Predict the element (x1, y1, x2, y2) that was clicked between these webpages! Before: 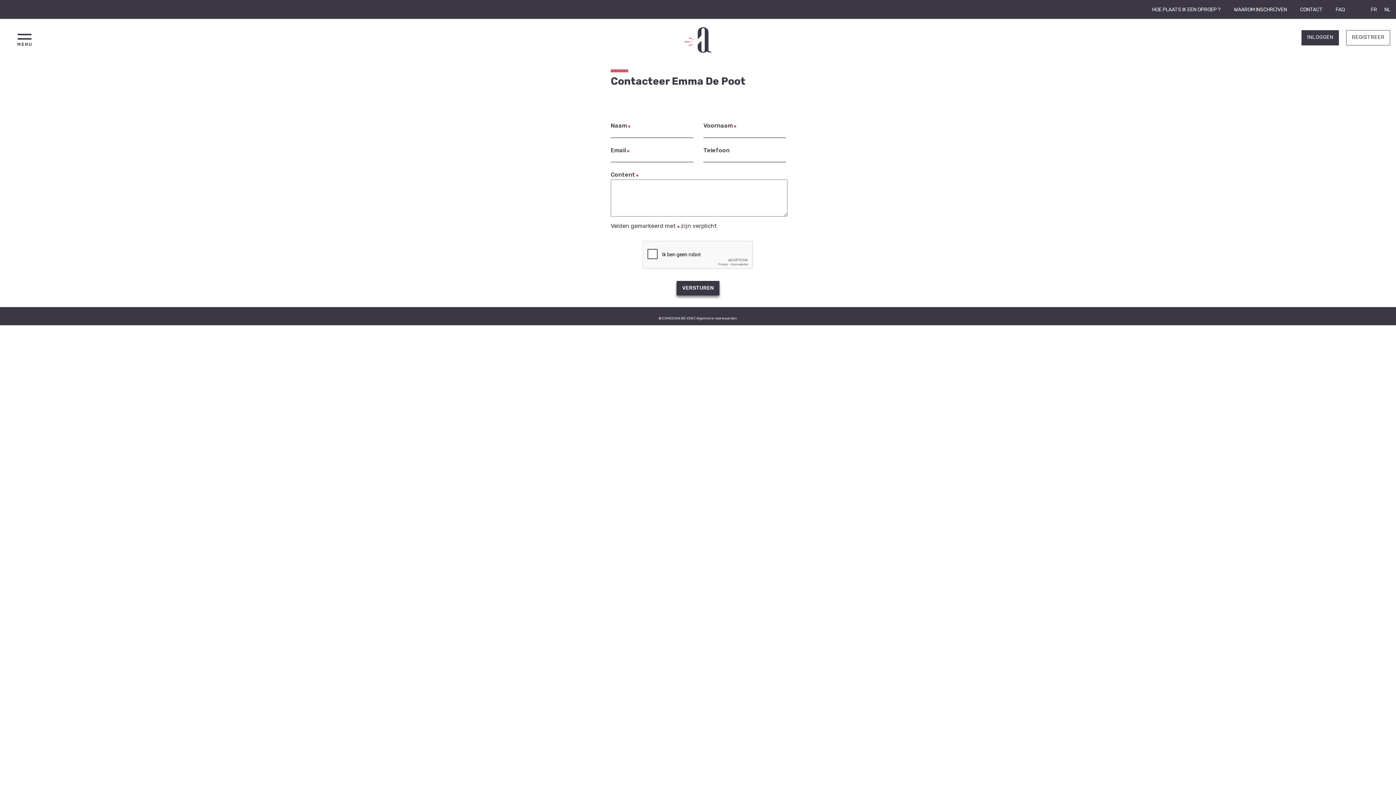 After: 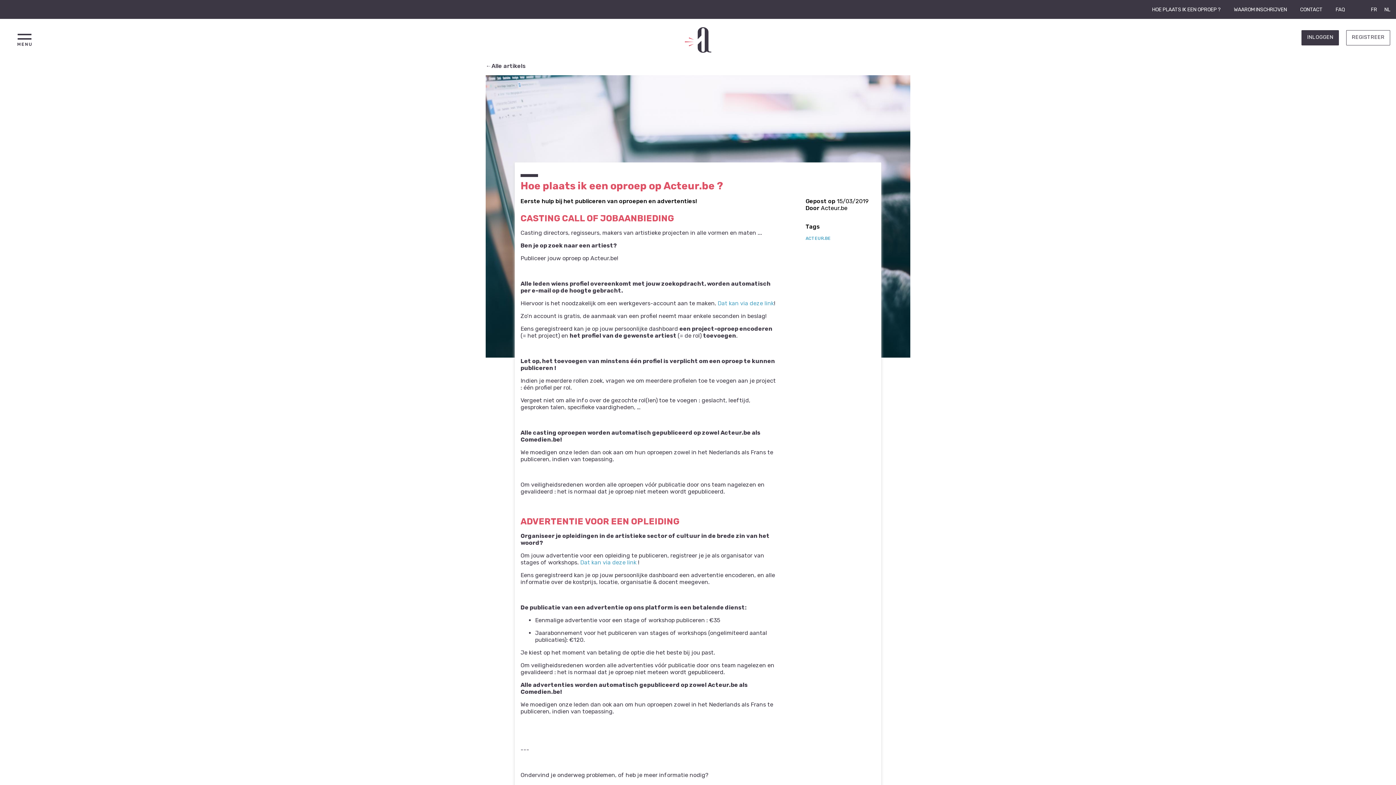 Action: label: HOE PLAATS IK EEN OPROEP ? bbox: (1152, 6, 1221, 12)